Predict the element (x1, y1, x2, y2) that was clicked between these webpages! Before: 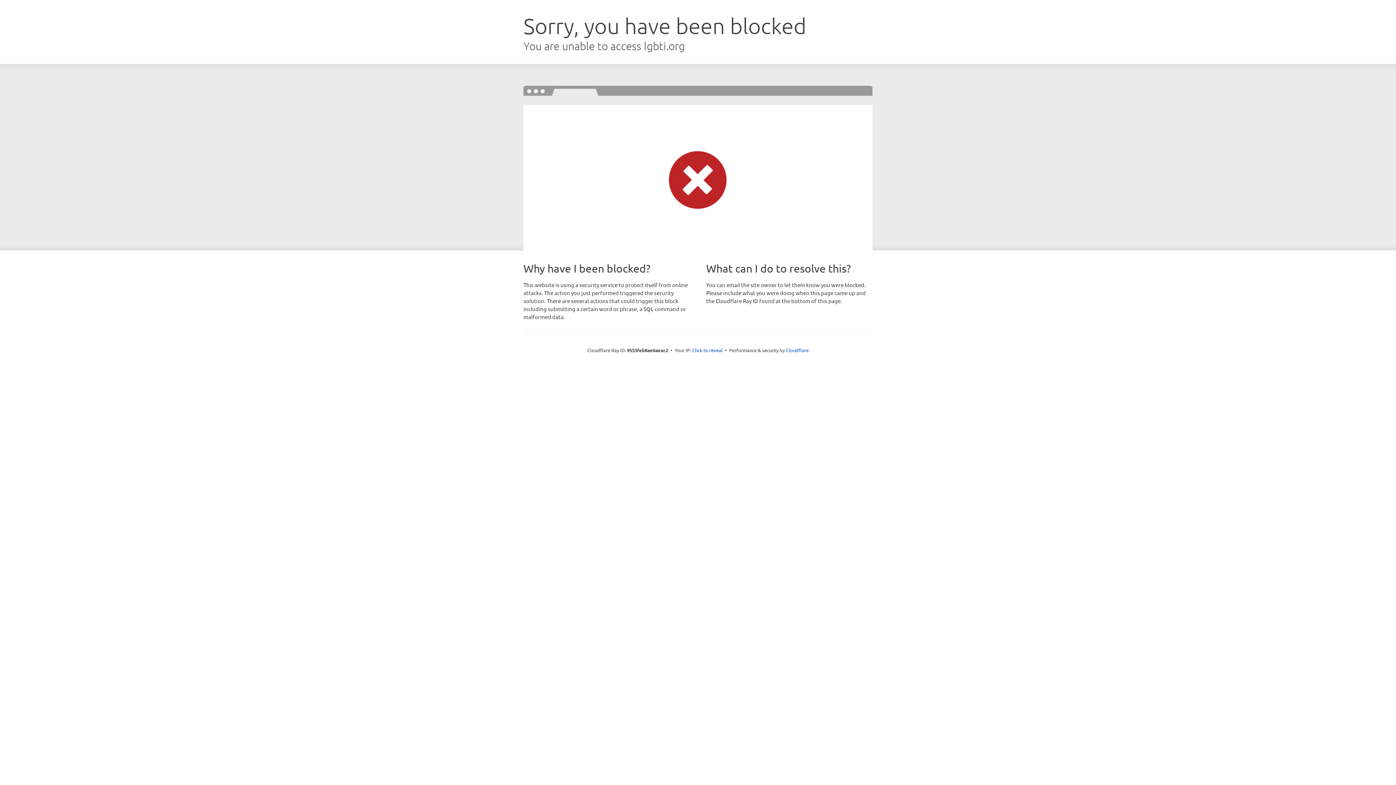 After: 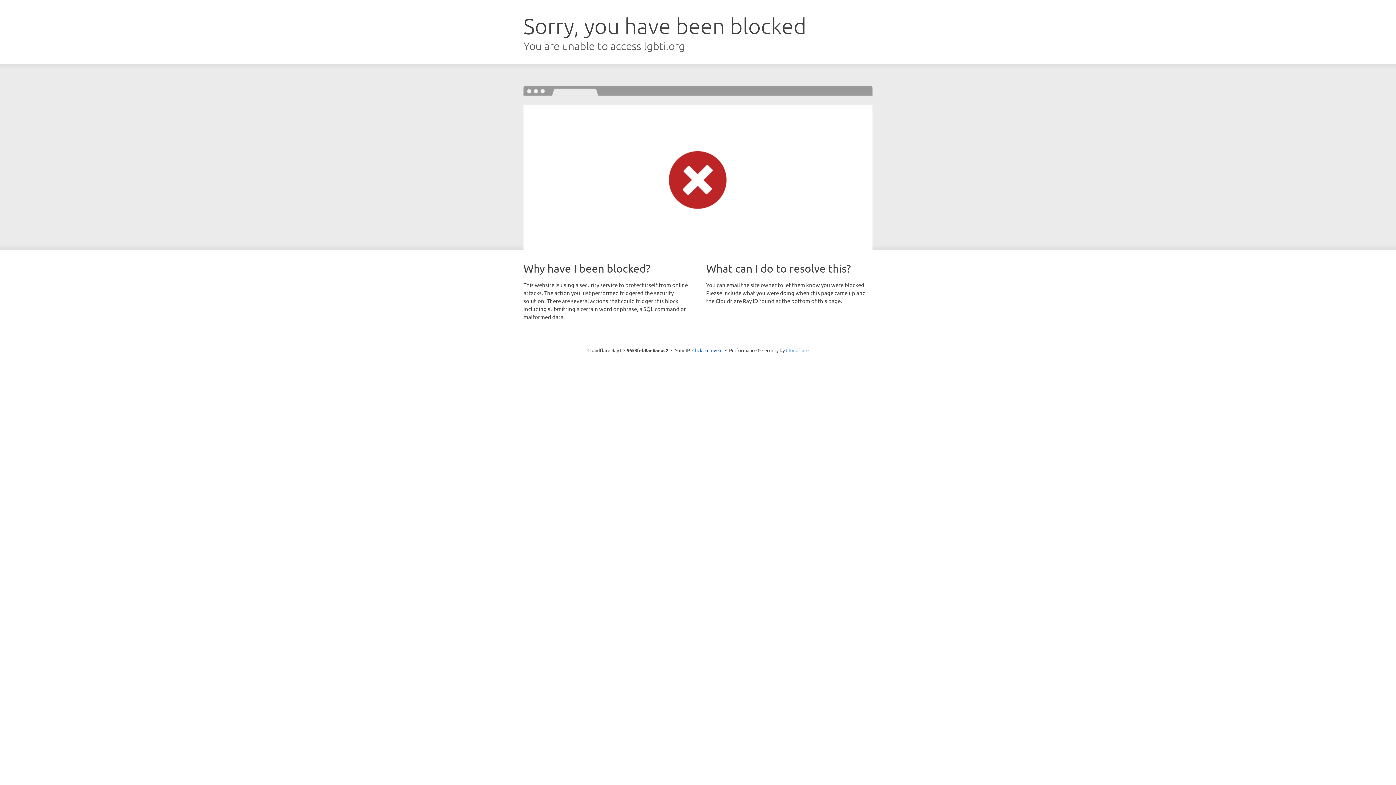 Action: bbox: (786, 347, 808, 353) label: Cloudflare